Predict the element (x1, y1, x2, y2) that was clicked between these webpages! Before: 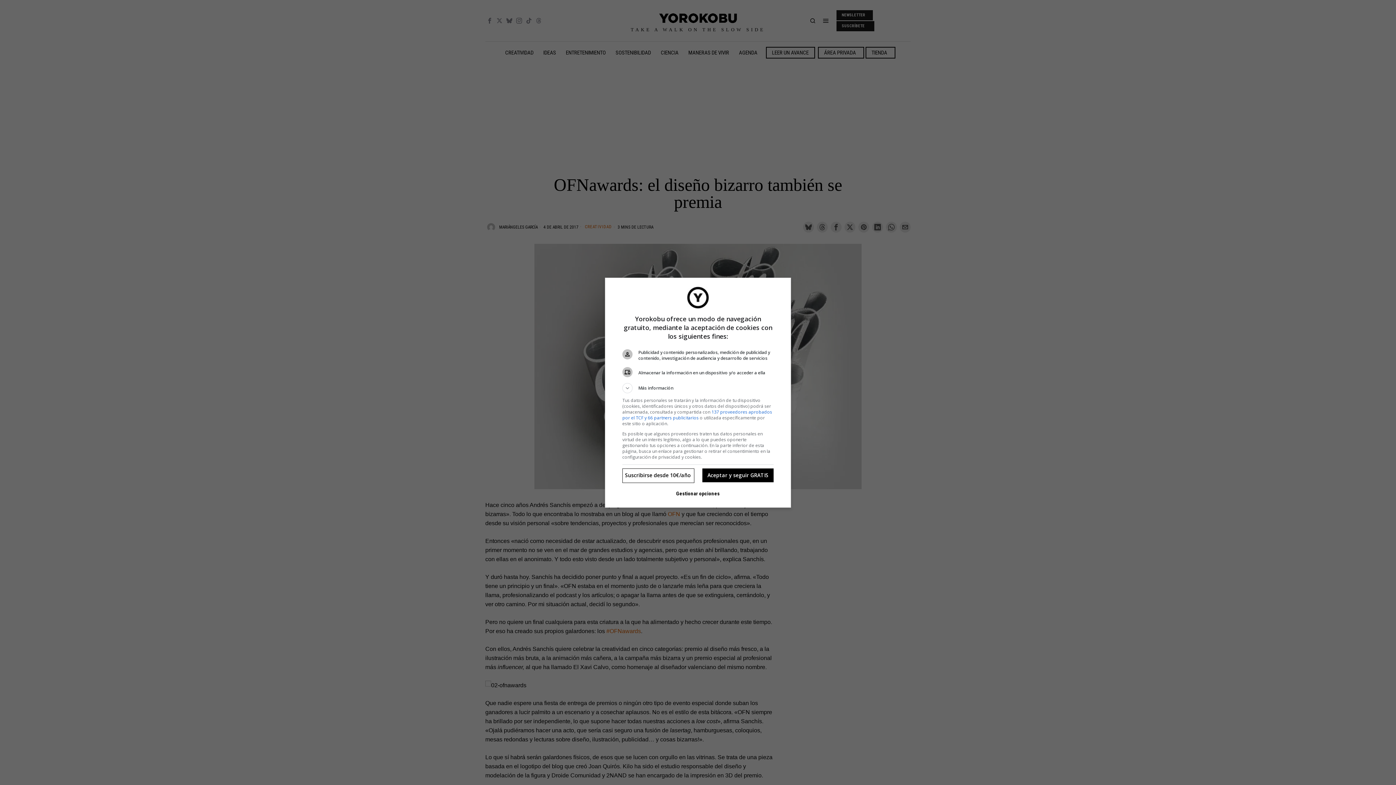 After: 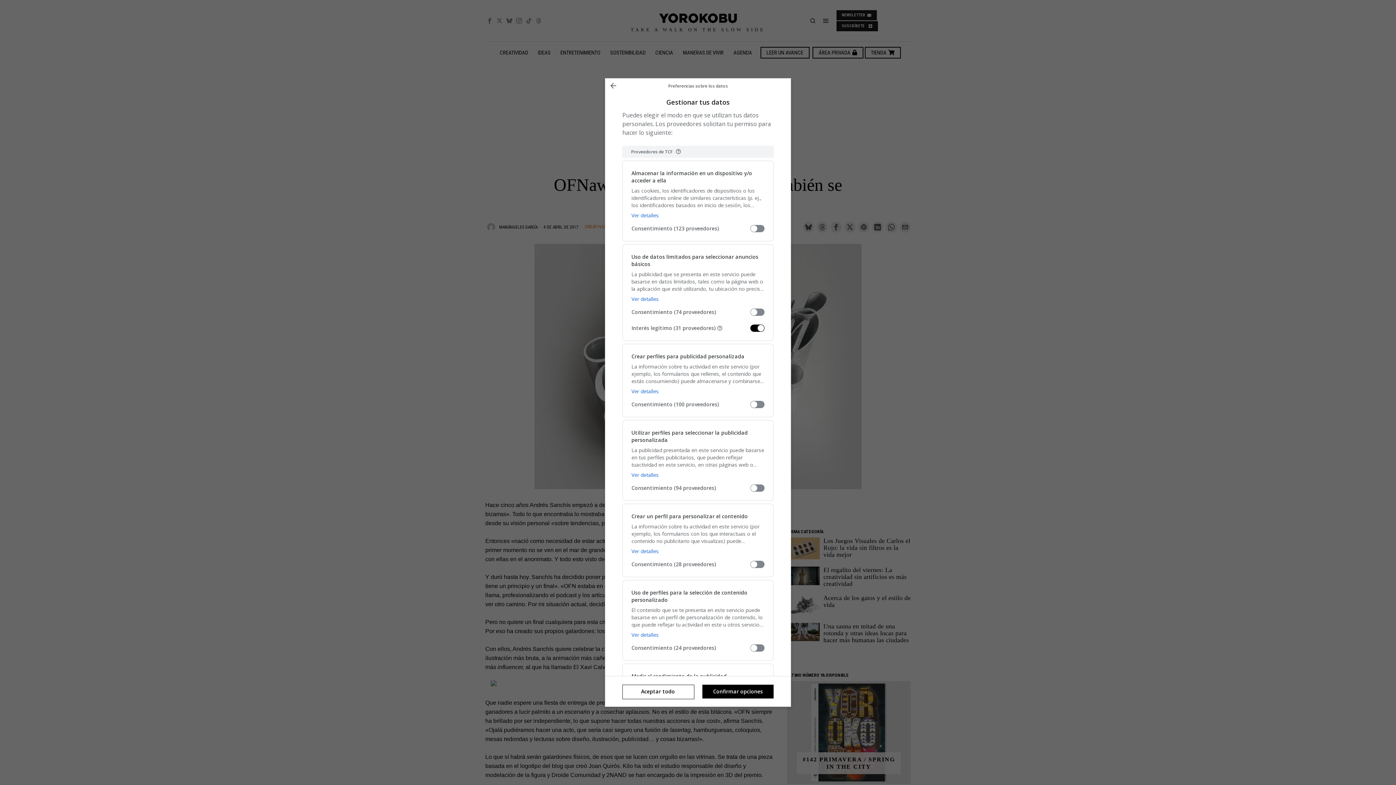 Action: label: Gestionar opciones bbox: (676, 486, 720, 501)